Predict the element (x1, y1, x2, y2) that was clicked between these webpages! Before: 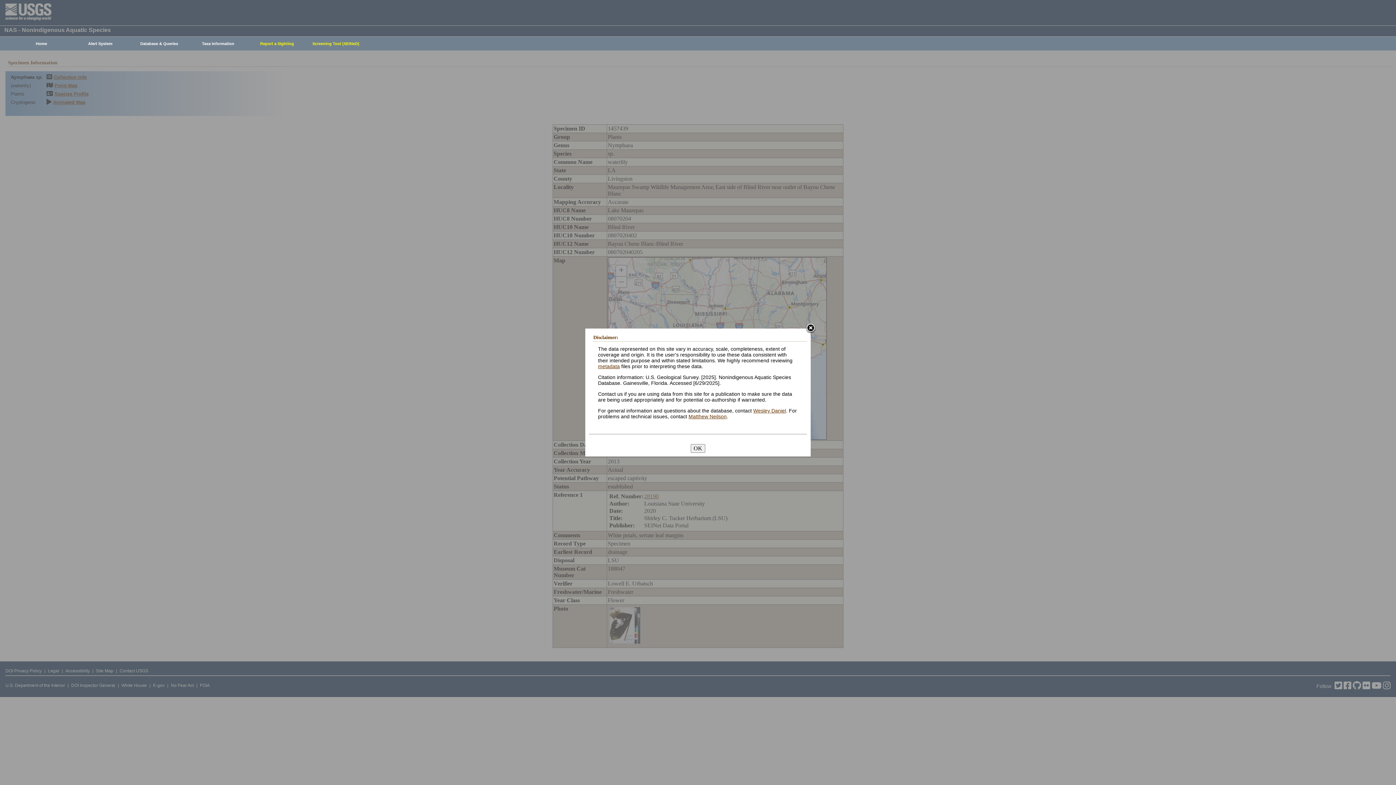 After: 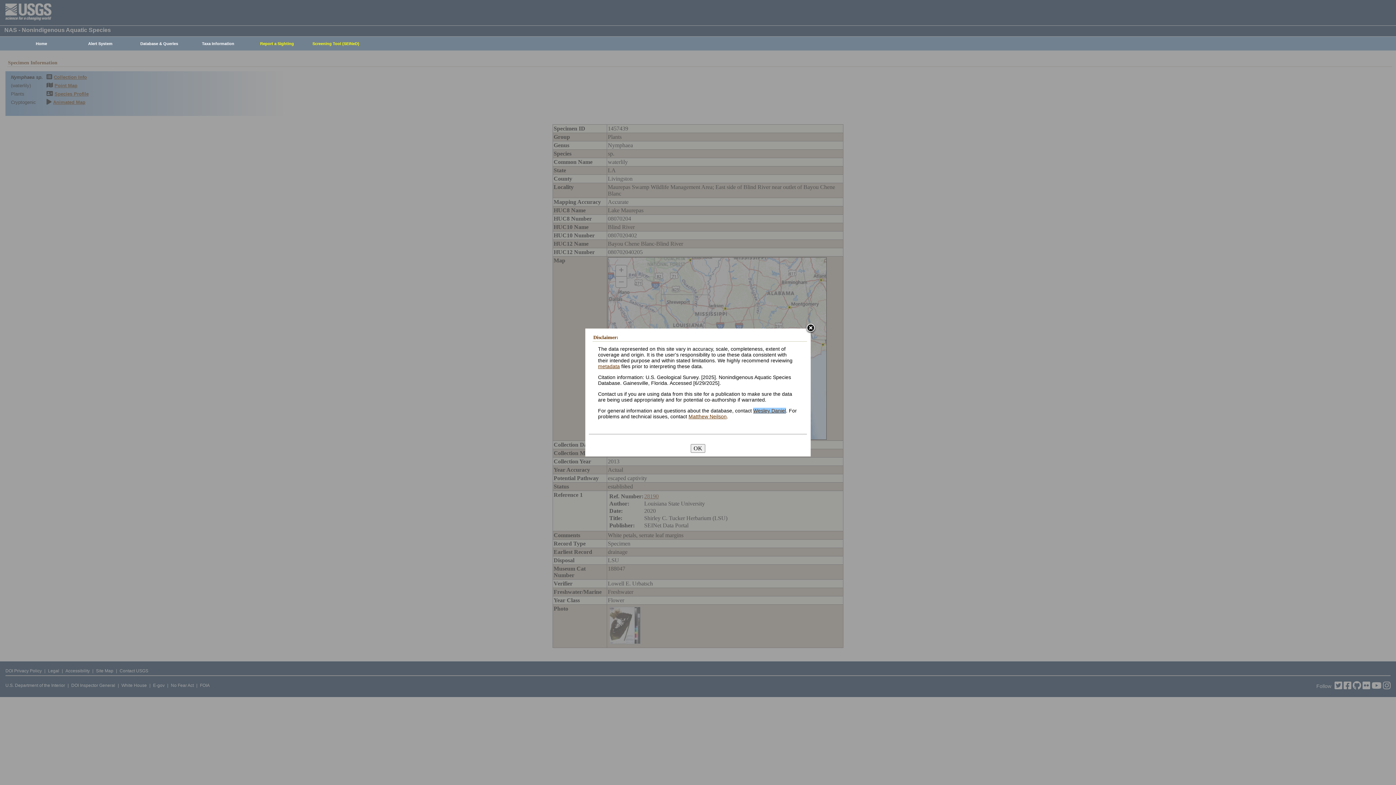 Action: bbox: (753, 407, 786, 413) label: Wesley Daniel